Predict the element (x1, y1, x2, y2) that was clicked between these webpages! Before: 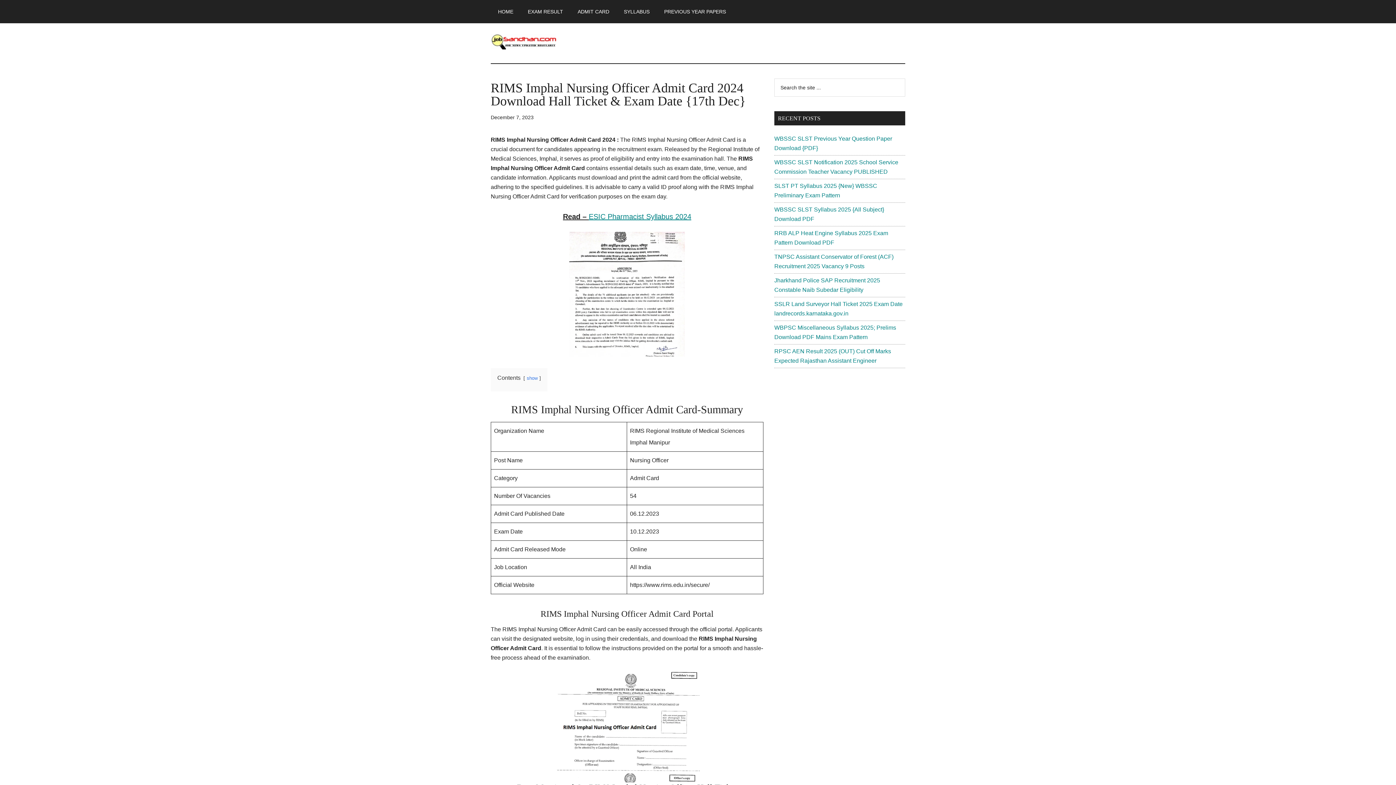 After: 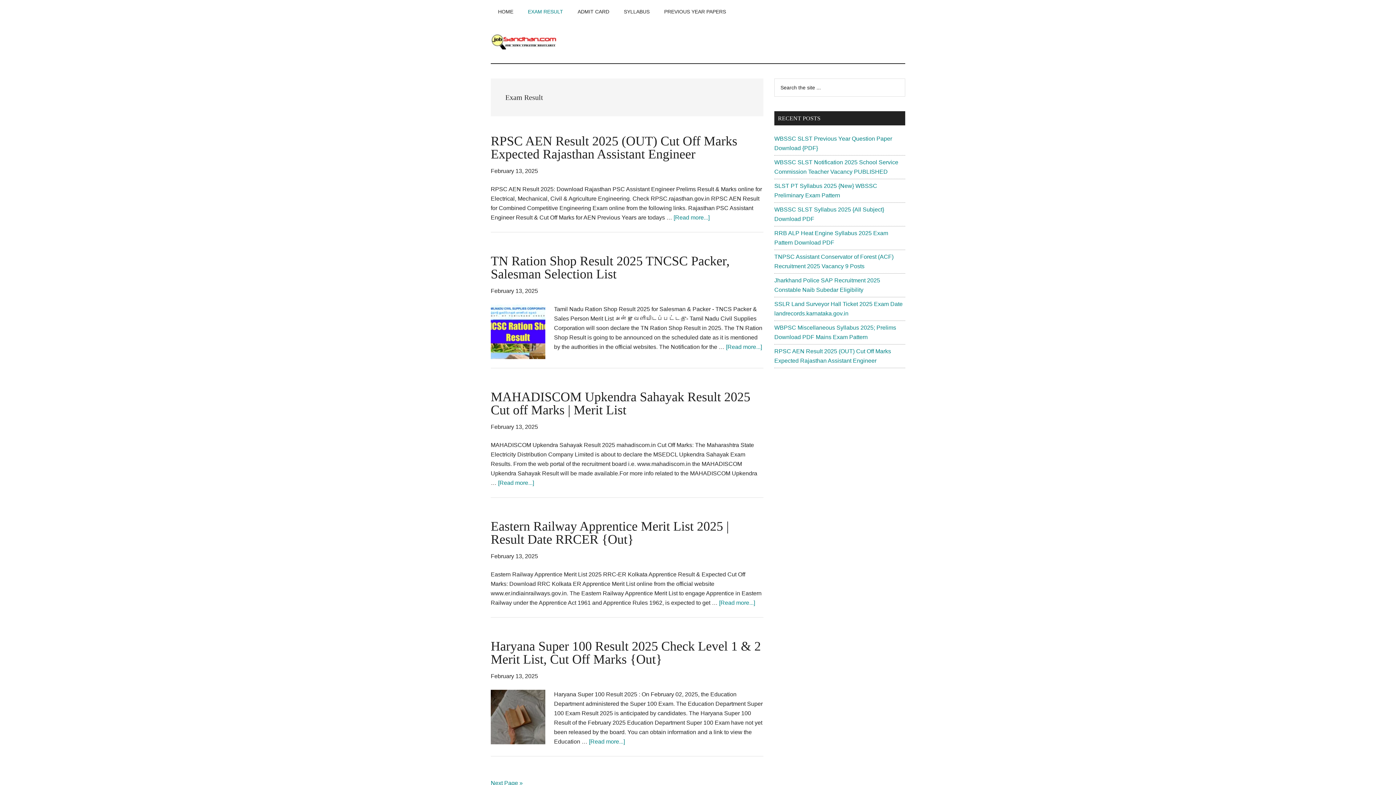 Action: bbox: (520, 0, 570, 23) label: EXAM RESULT